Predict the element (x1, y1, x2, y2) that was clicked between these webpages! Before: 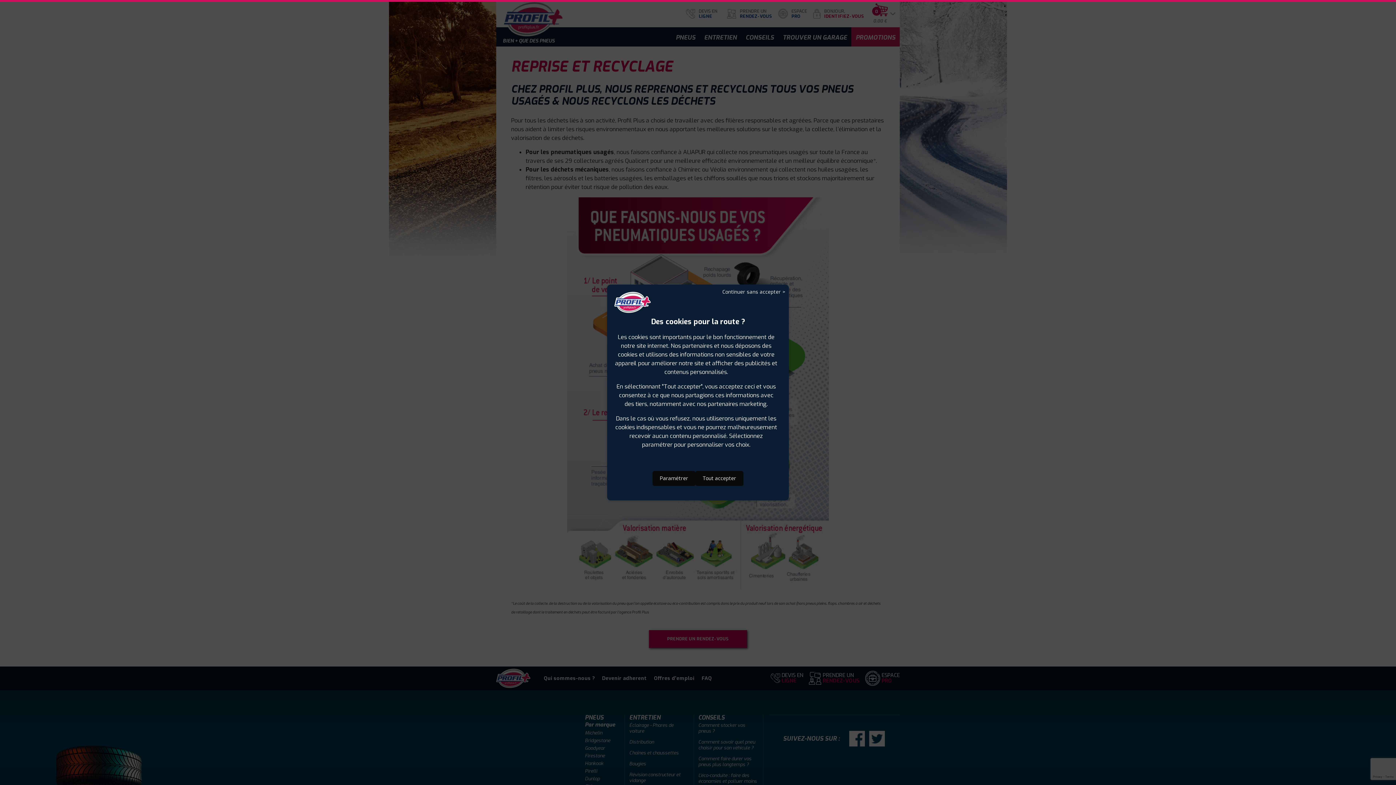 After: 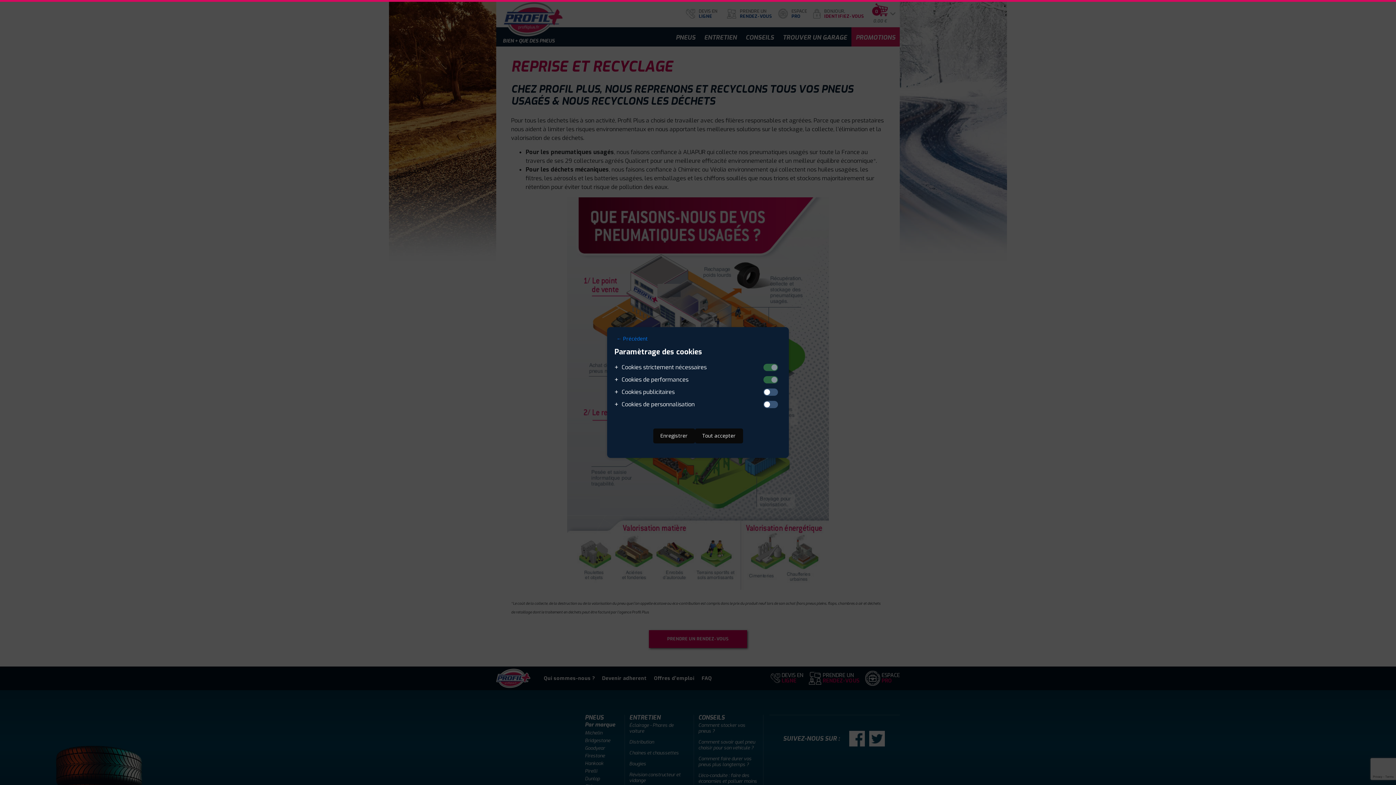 Action: bbox: (652, 471, 695, 486) label: Paramétrer